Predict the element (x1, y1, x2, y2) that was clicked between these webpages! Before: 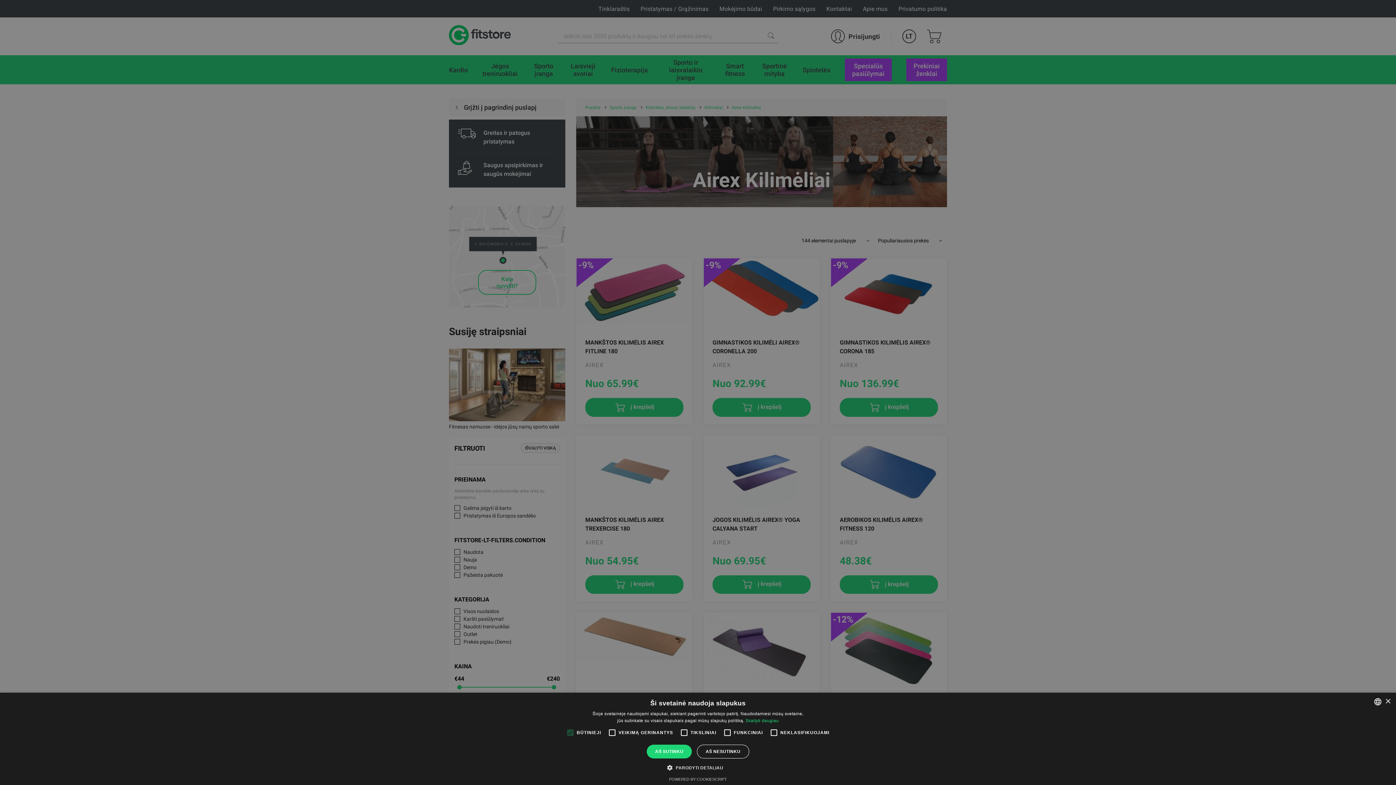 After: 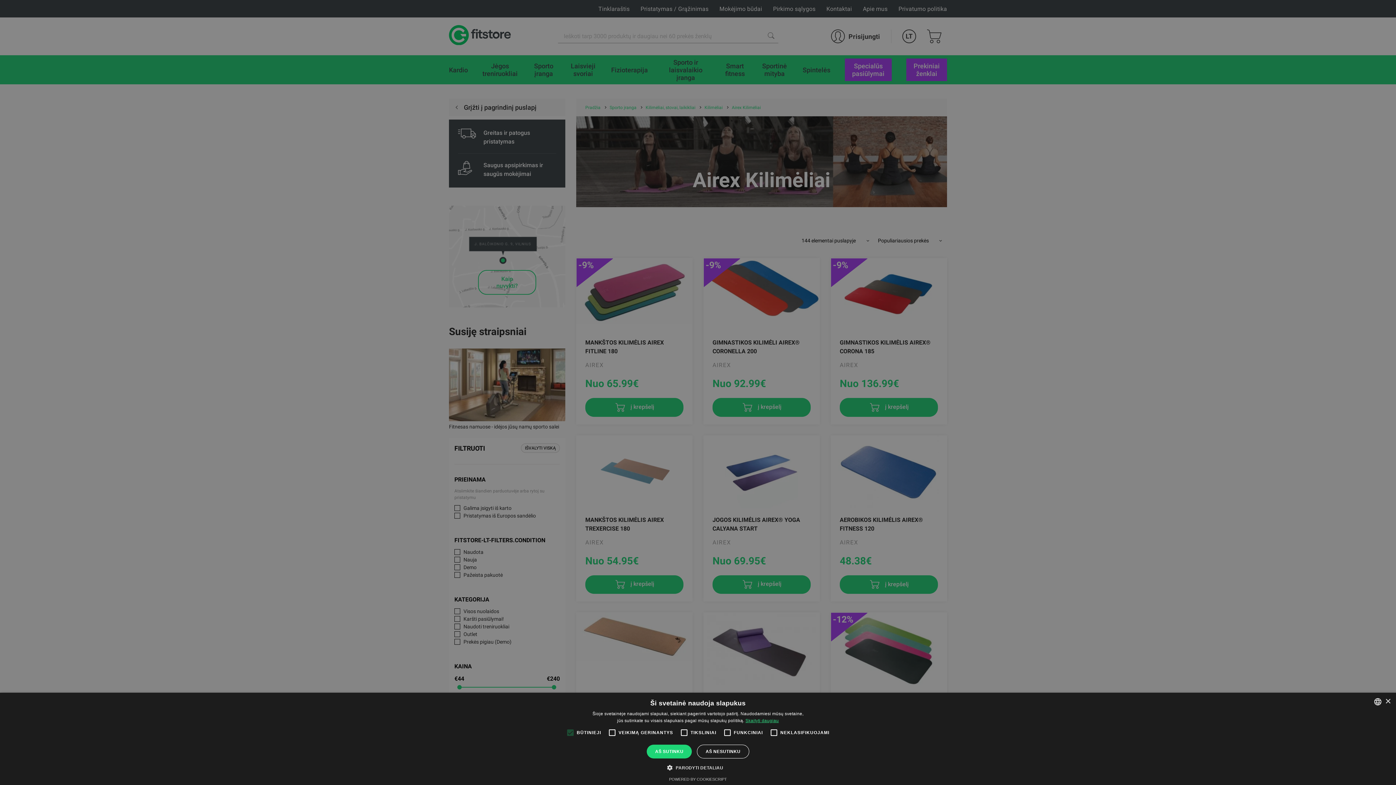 Action: bbox: (745, 718, 779, 723) label: Skaityti daugiau, opens a new window